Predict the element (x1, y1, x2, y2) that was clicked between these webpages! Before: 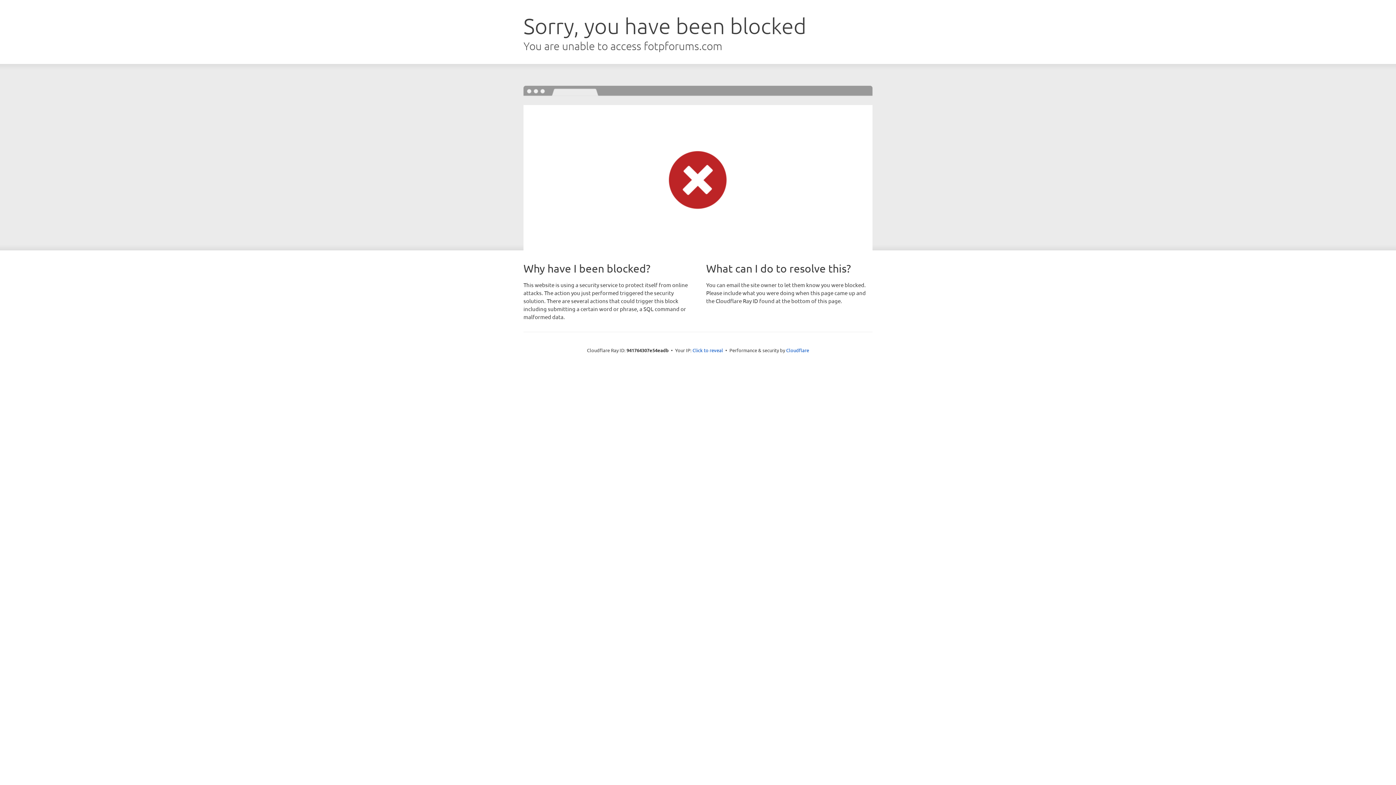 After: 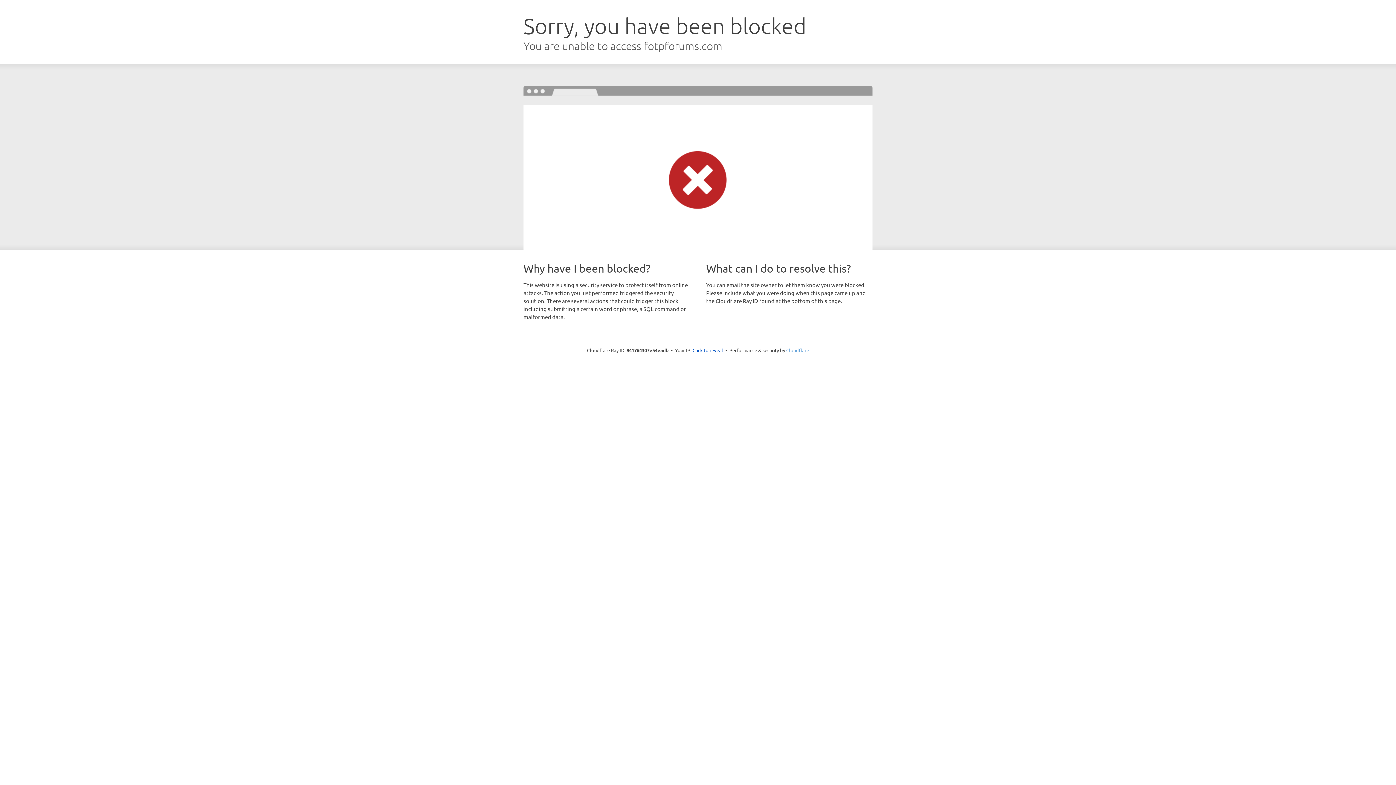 Action: bbox: (786, 347, 809, 353) label: Cloudflare